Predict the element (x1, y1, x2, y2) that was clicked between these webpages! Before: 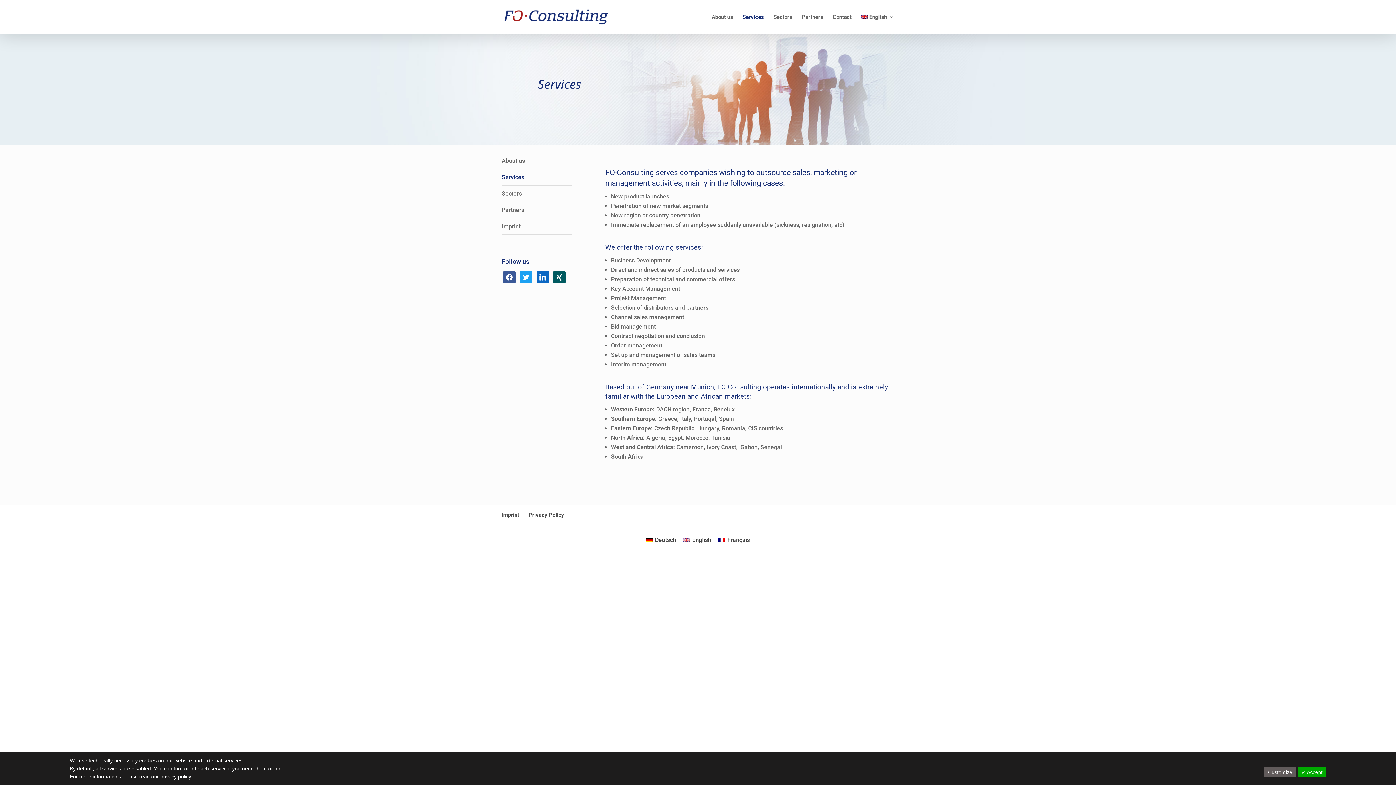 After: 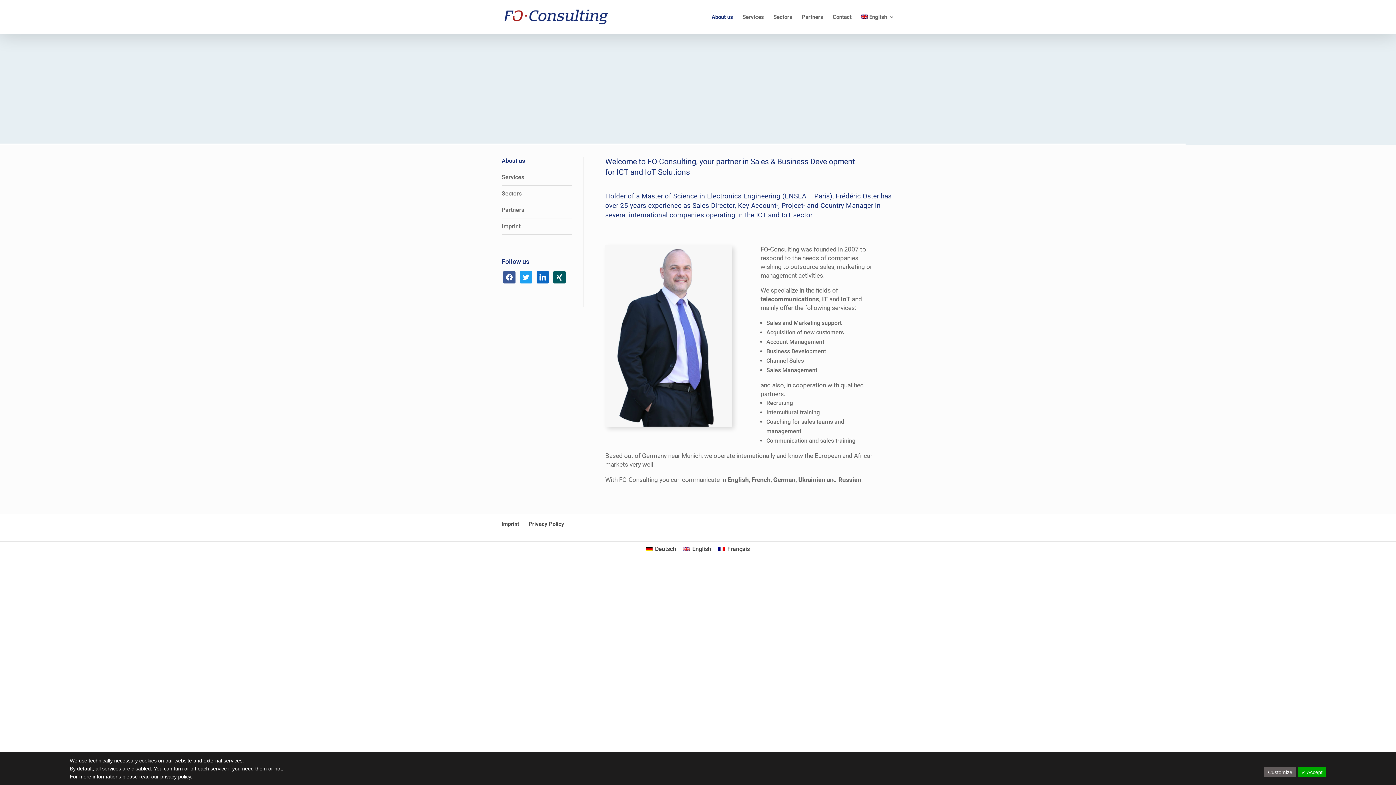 Action: label: About us bbox: (501, 157, 525, 164)